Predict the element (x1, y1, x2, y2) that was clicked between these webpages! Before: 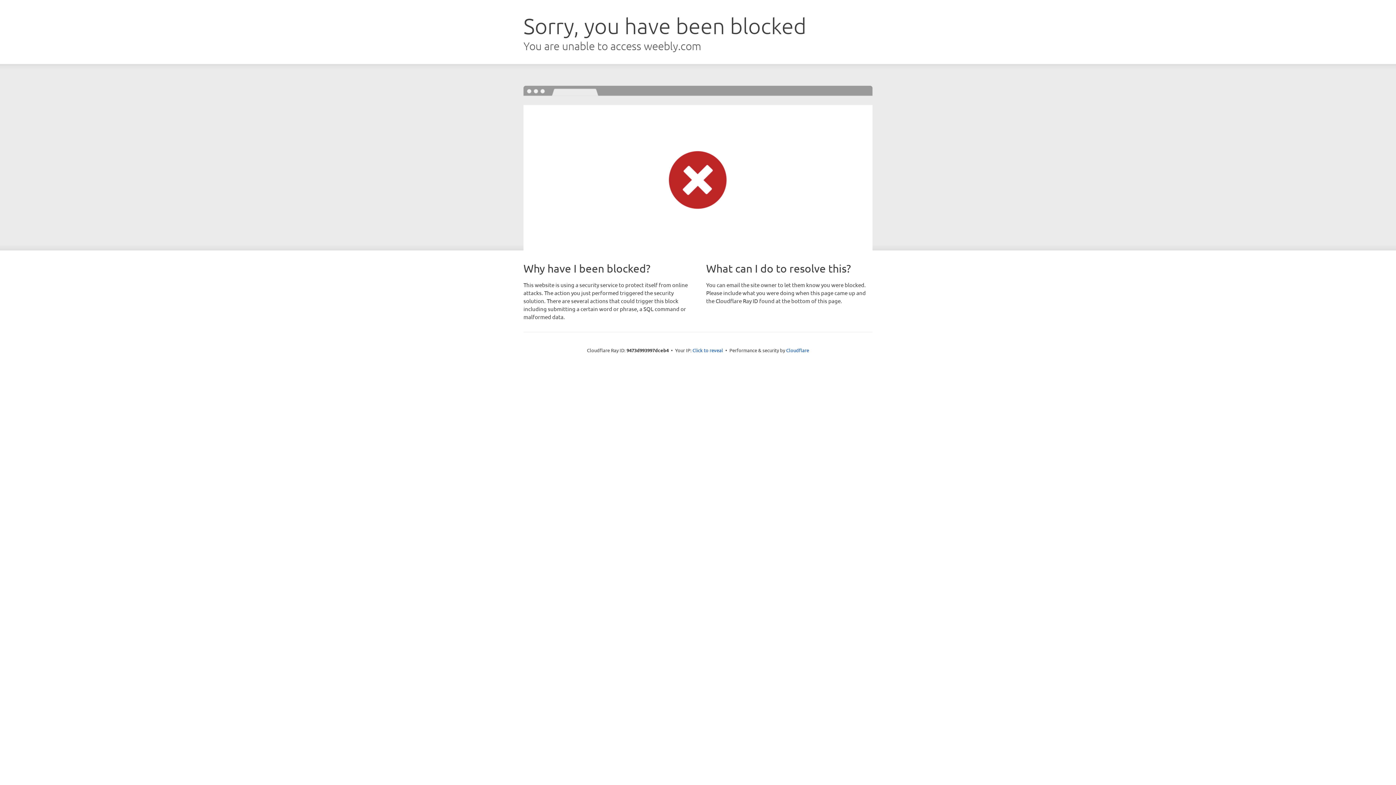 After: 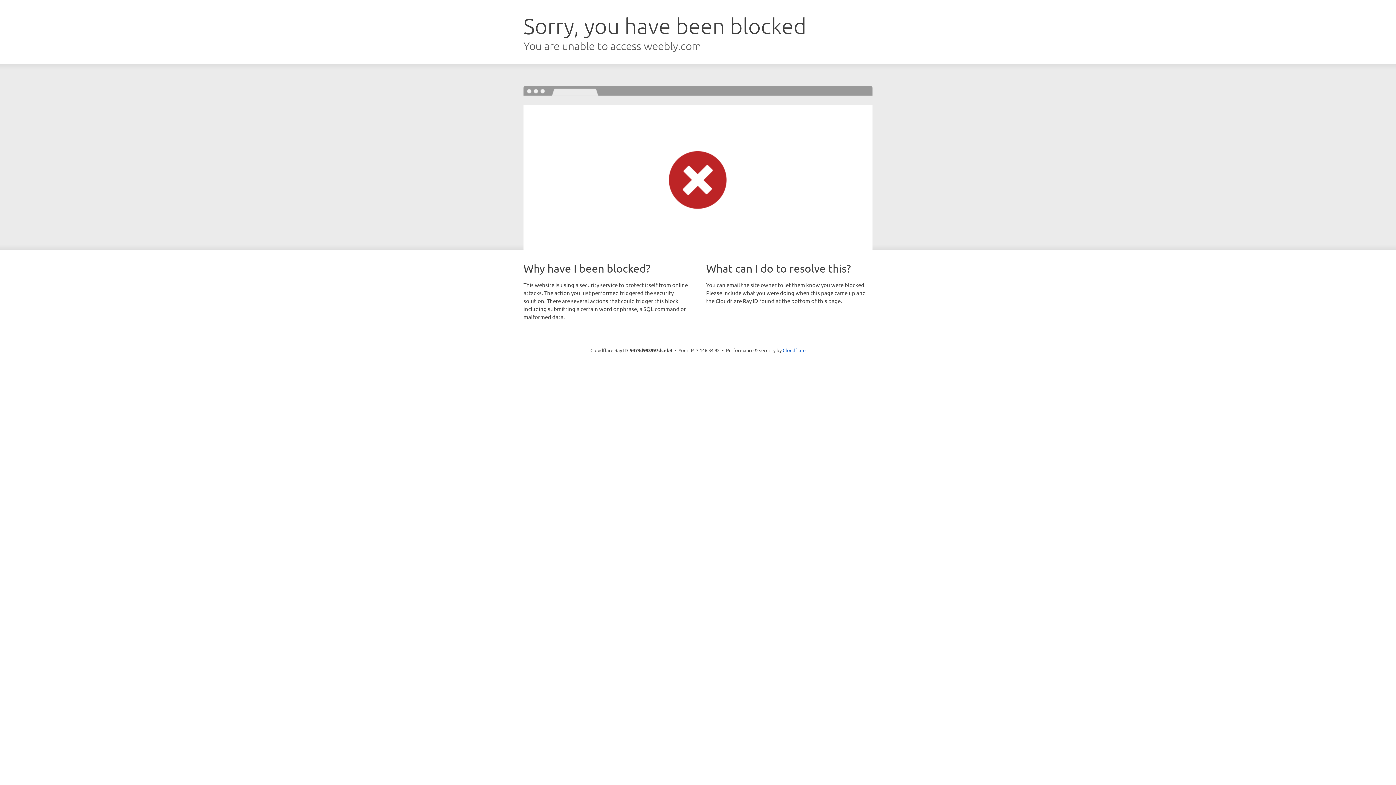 Action: label: Click to reveal bbox: (692, 346, 723, 353)